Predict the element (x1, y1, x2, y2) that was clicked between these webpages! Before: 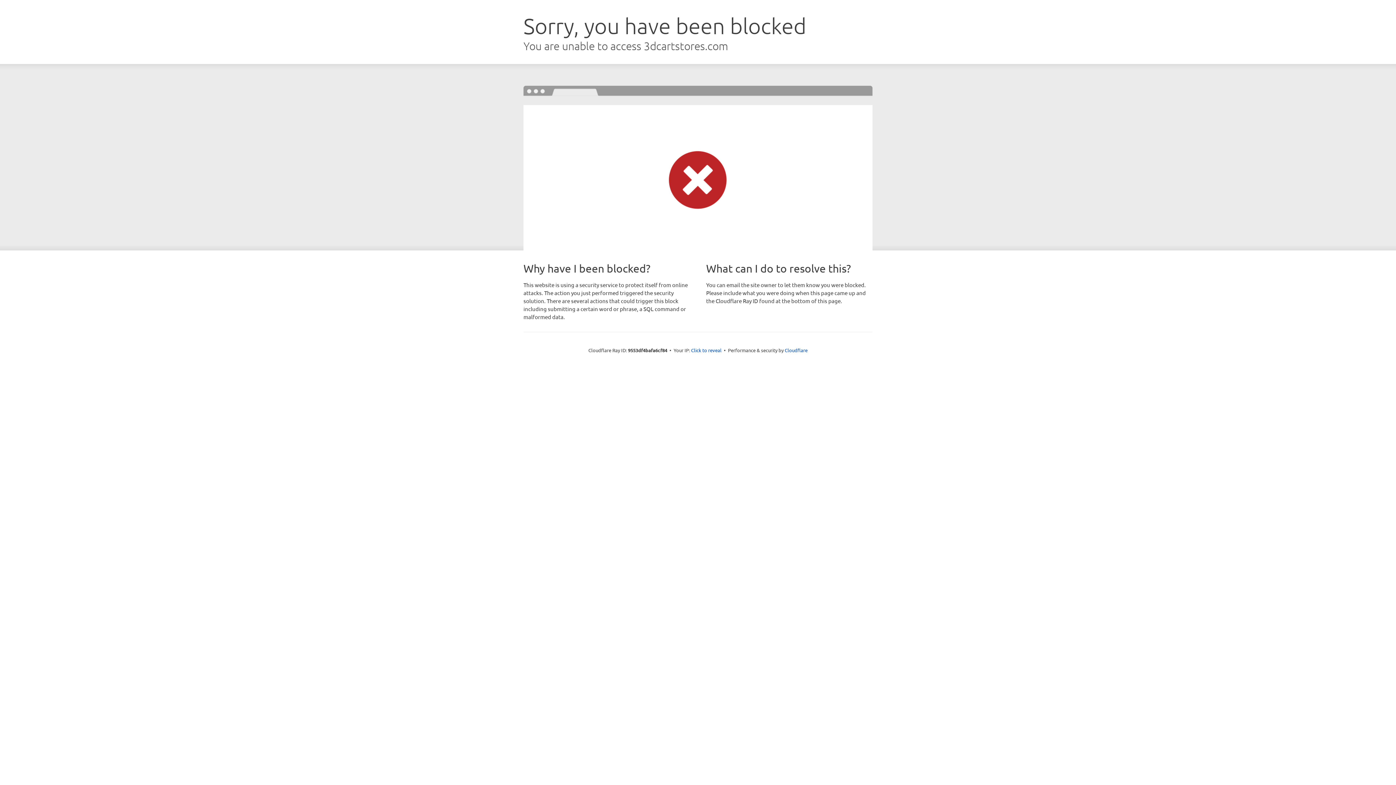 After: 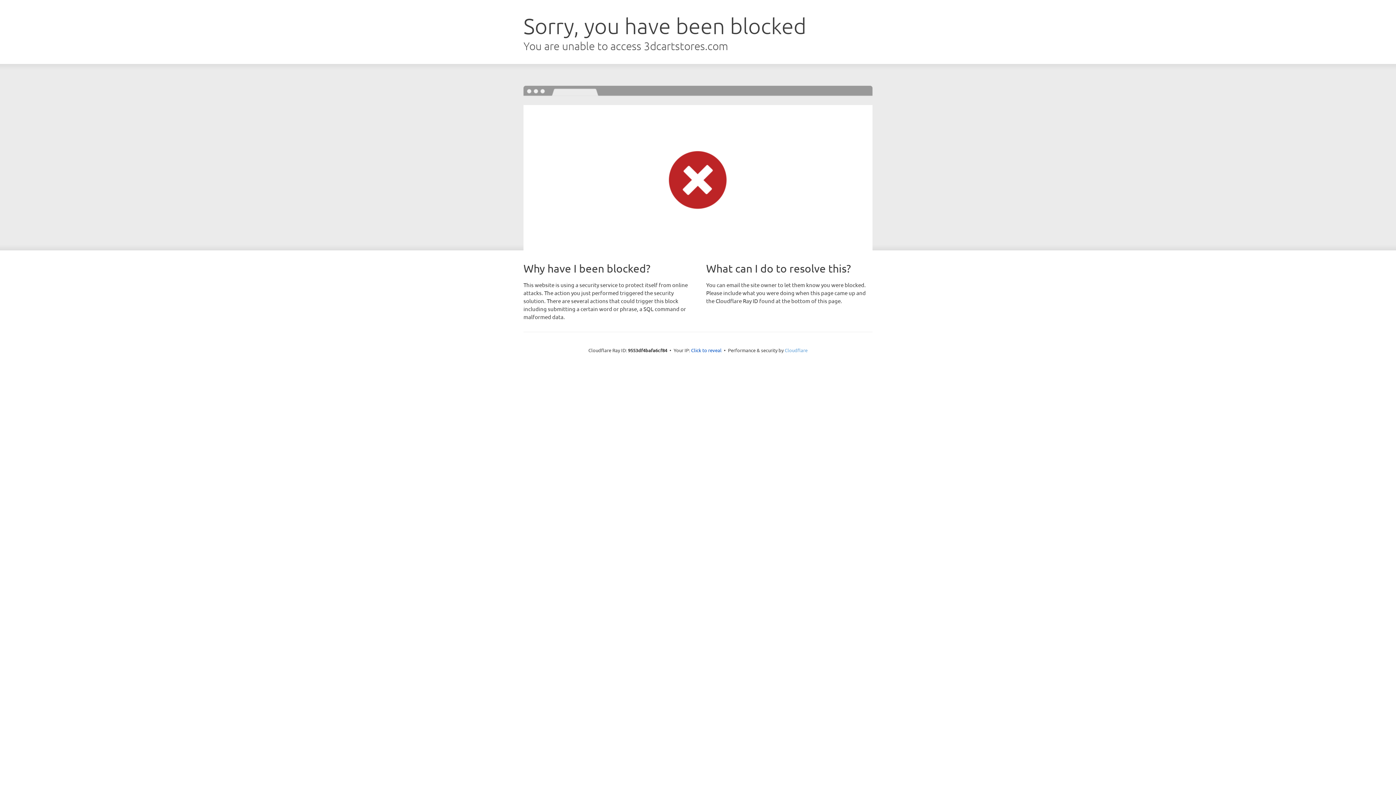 Action: bbox: (784, 347, 807, 353) label: Cloudflare